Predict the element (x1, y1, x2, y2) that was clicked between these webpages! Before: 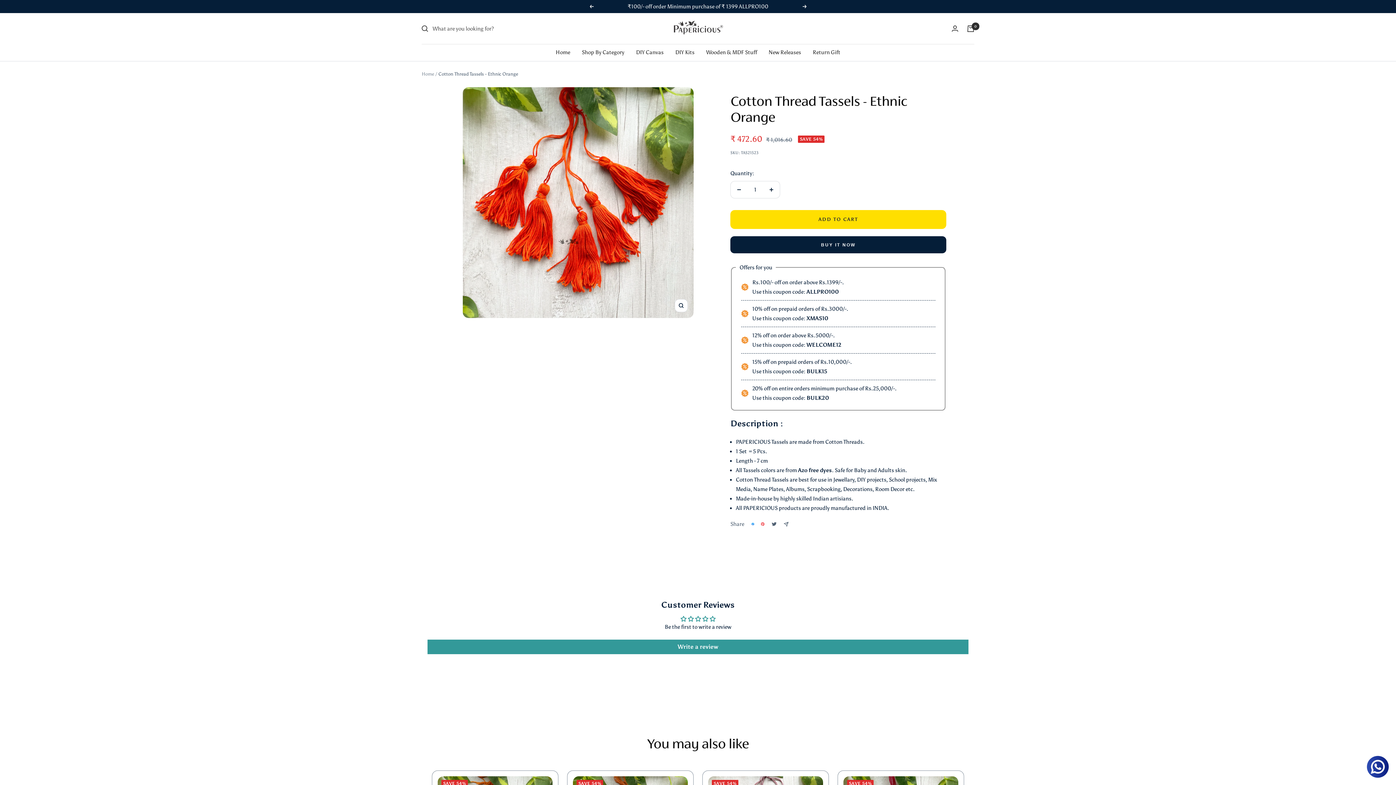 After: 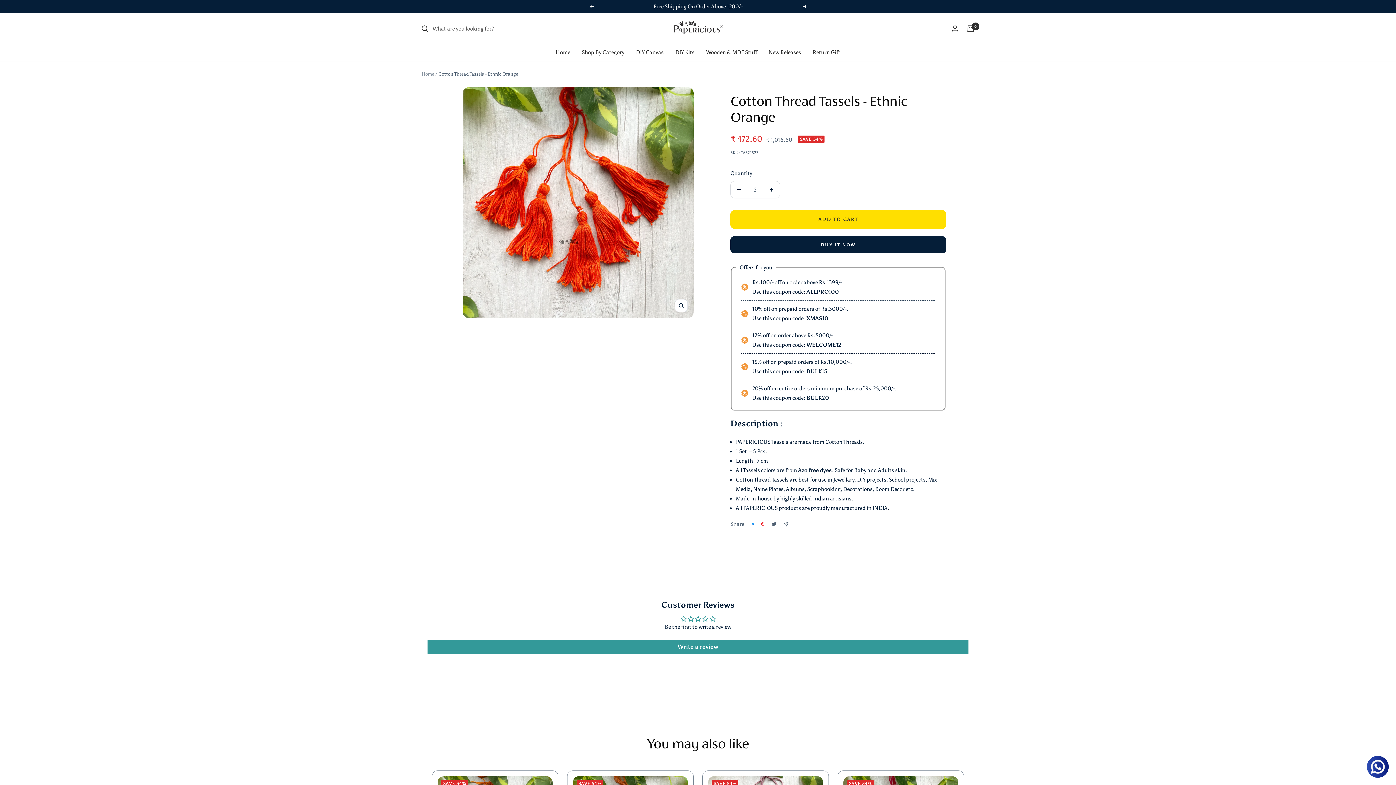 Action: label: Increase quantity bbox: (763, 181, 780, 198)